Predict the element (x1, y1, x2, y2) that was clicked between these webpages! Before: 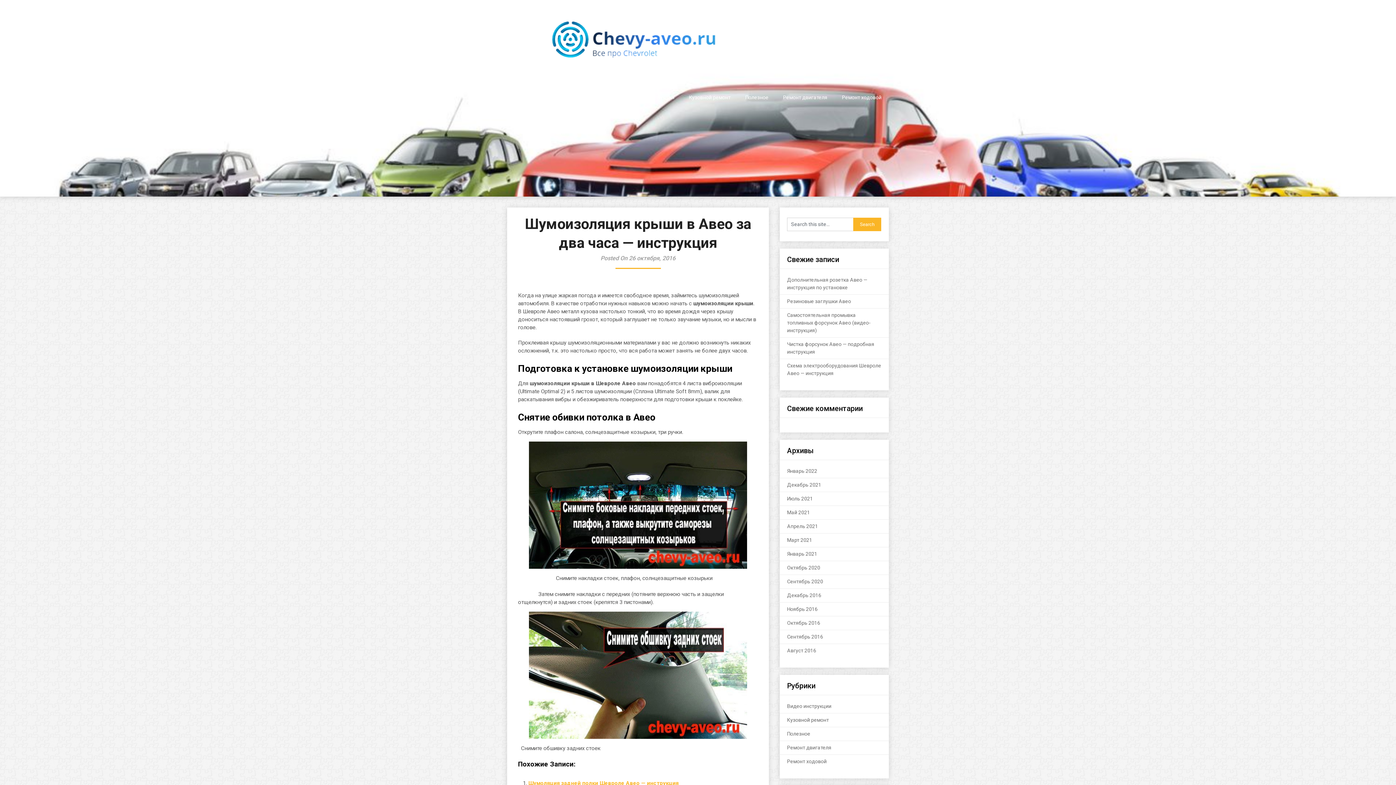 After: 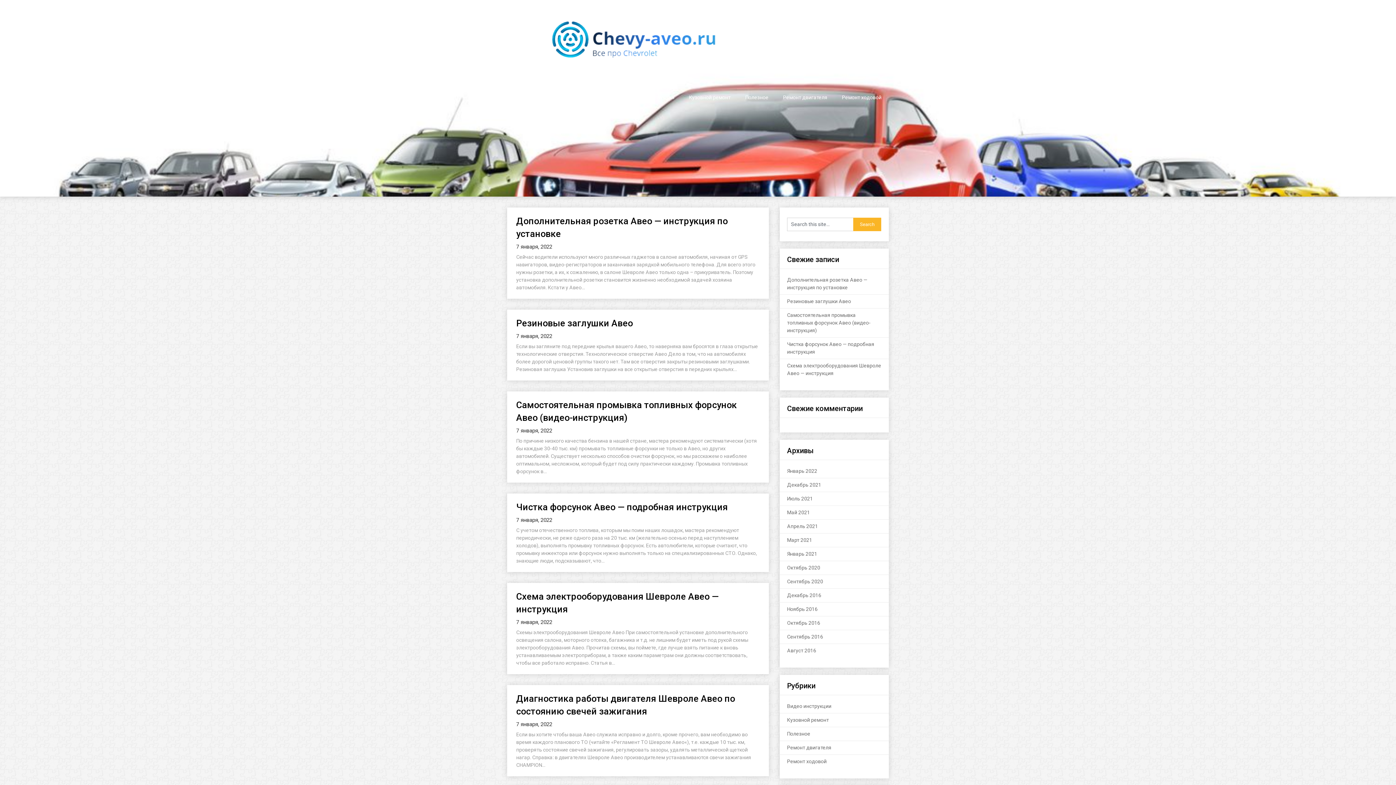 Action: bbox: (787, 592, 821, 598) label: Декабрь 2016